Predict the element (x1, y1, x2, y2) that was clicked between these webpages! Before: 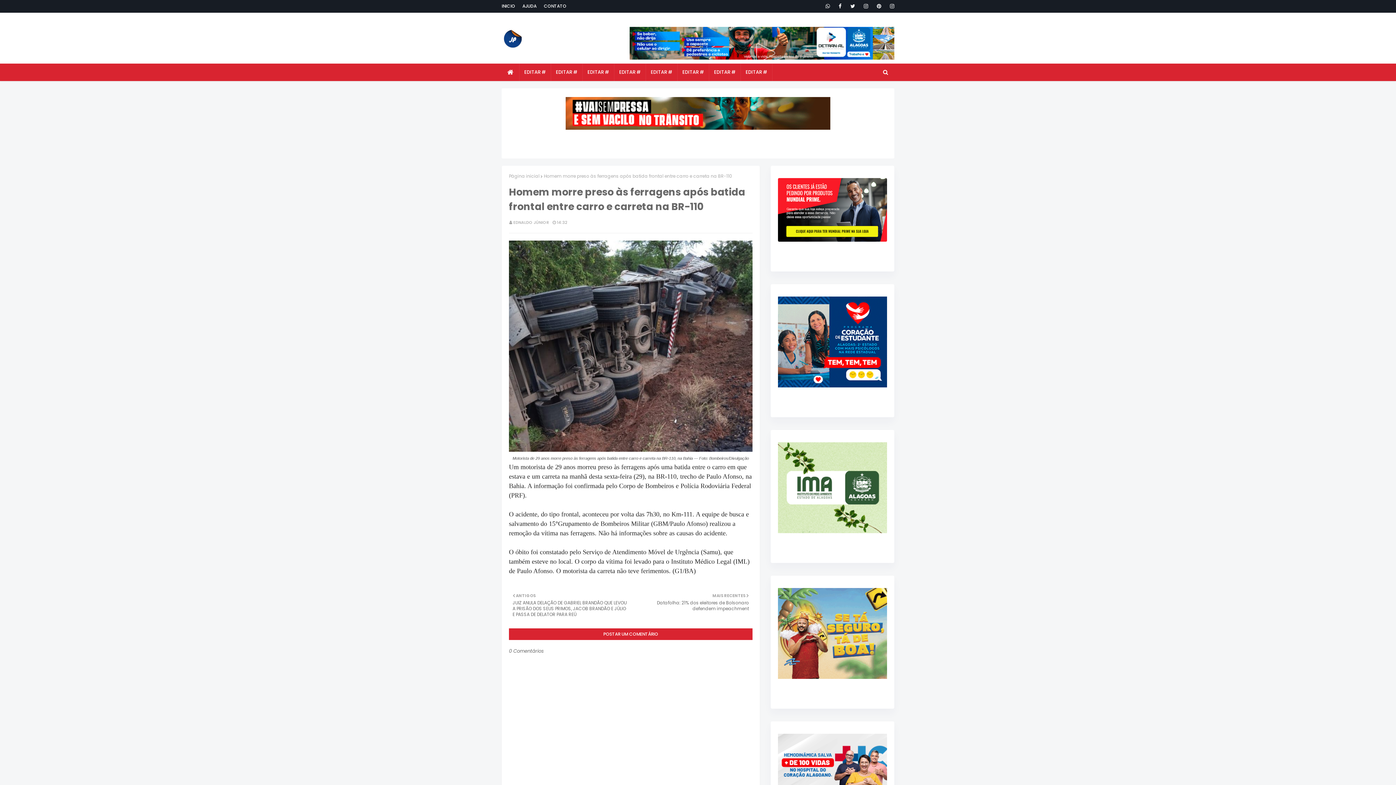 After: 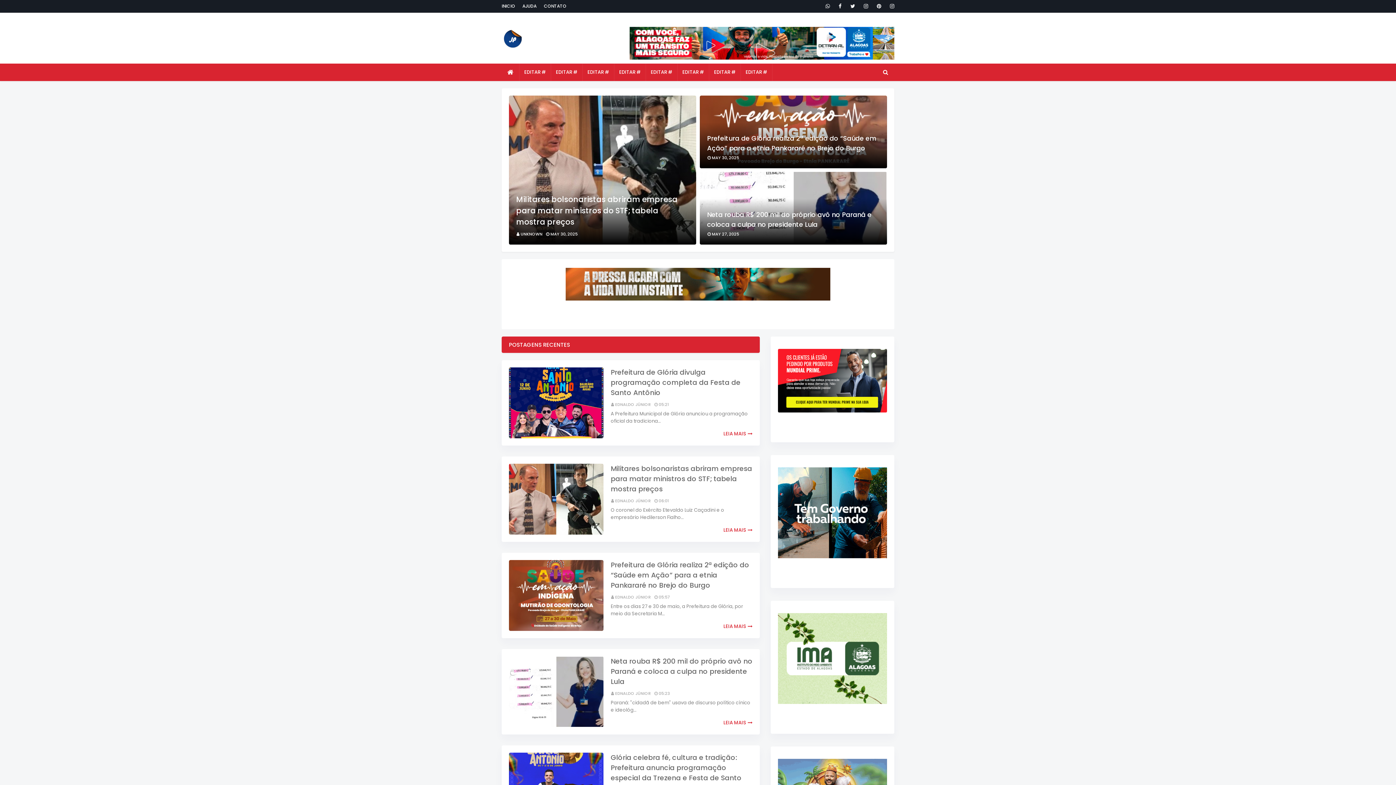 Action: bbox: (501, 0, 517, 12) label: INICIO